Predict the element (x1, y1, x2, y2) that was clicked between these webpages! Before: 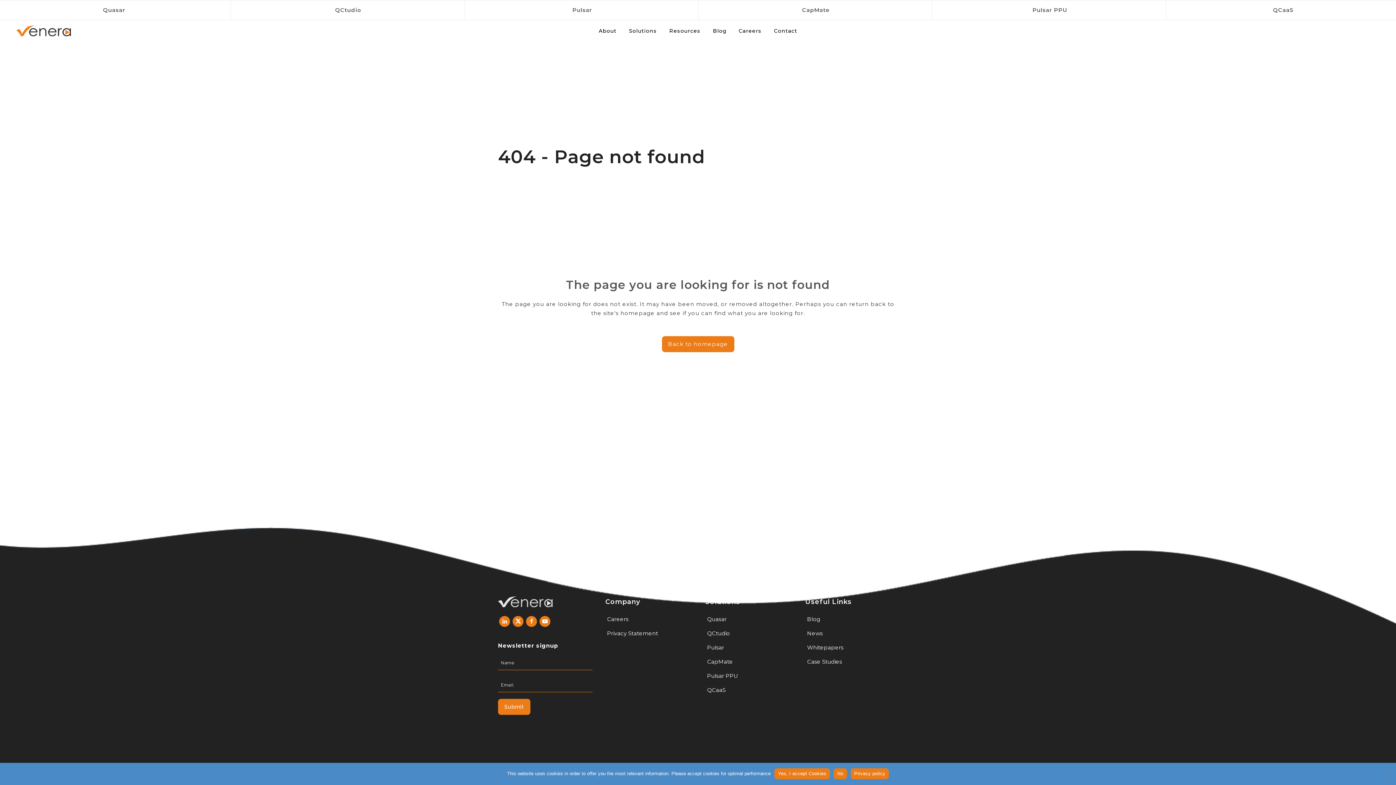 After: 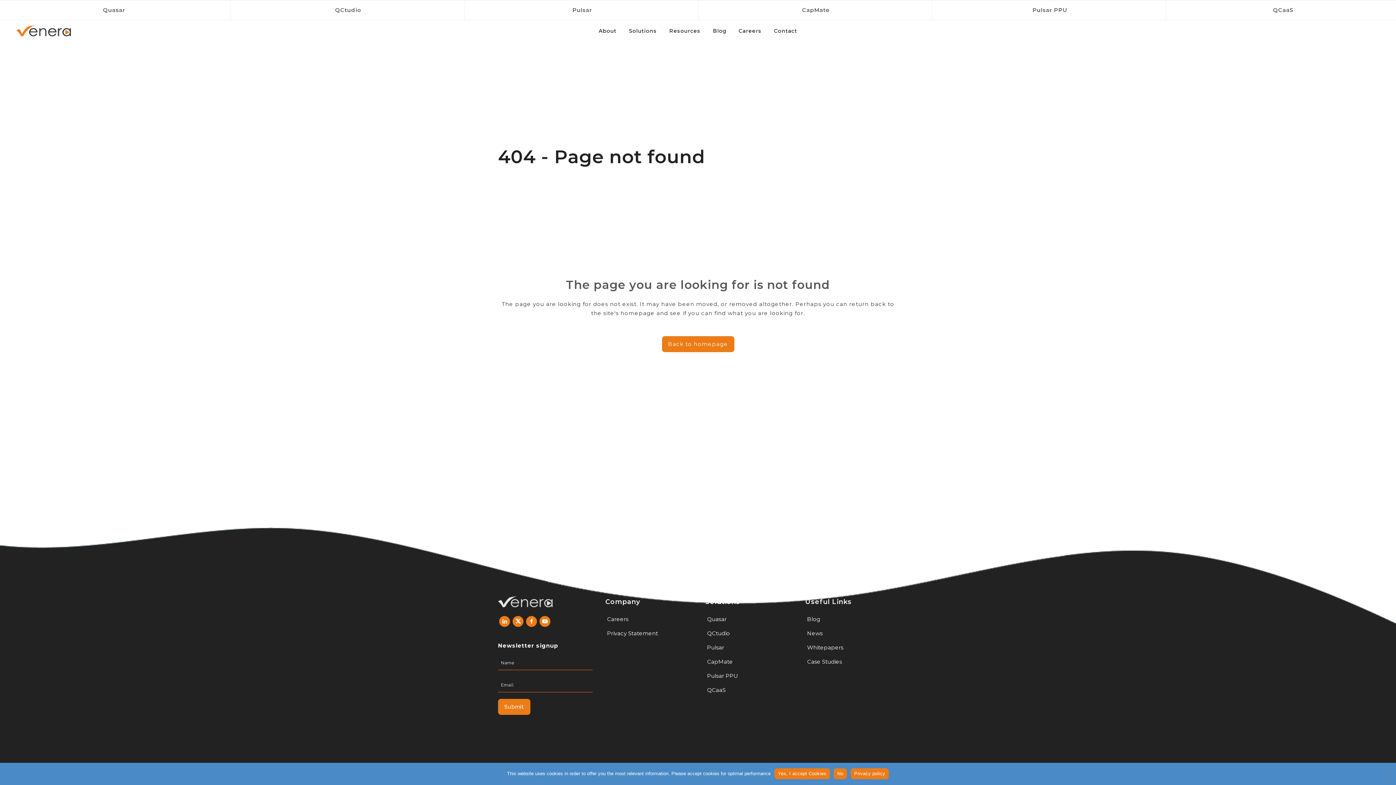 Action: bbox: (538, 617, 551, 624)